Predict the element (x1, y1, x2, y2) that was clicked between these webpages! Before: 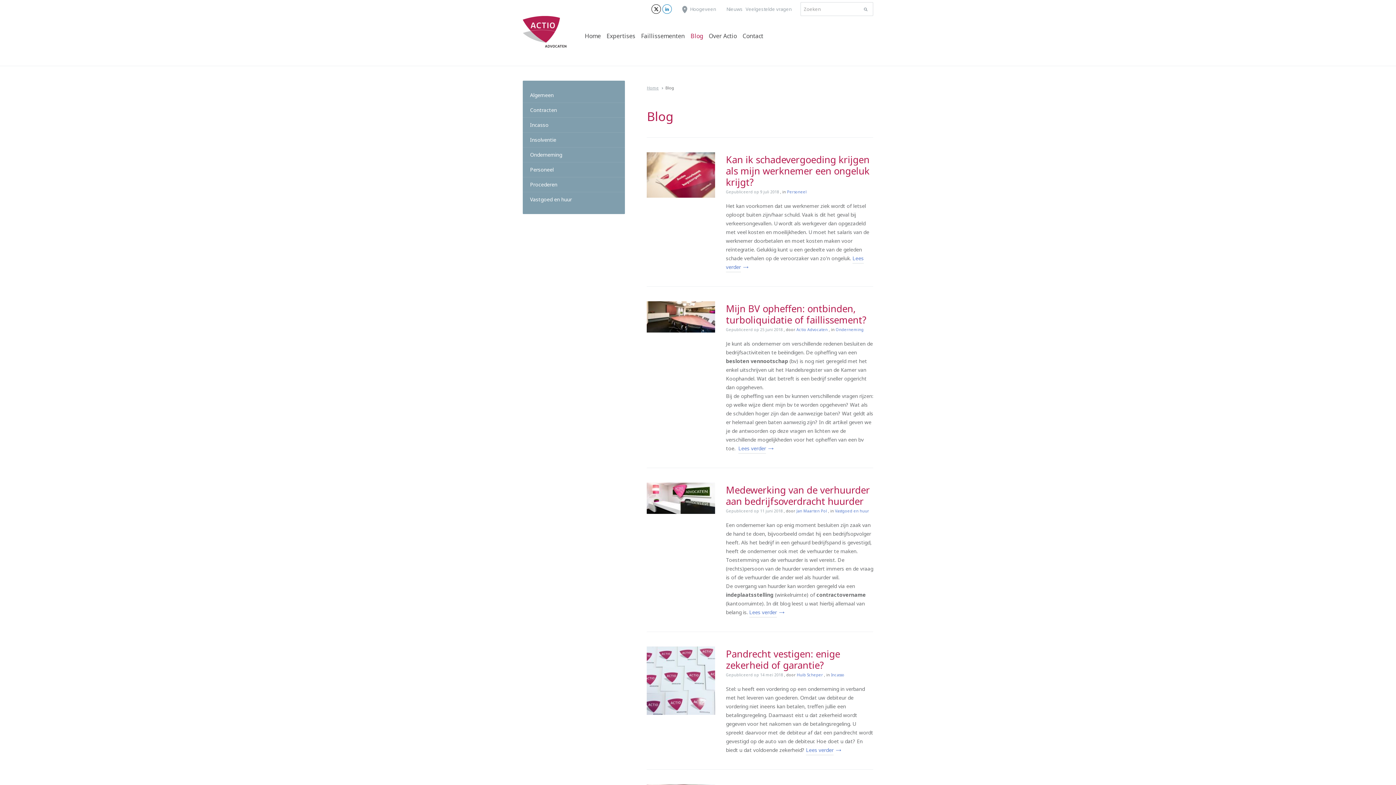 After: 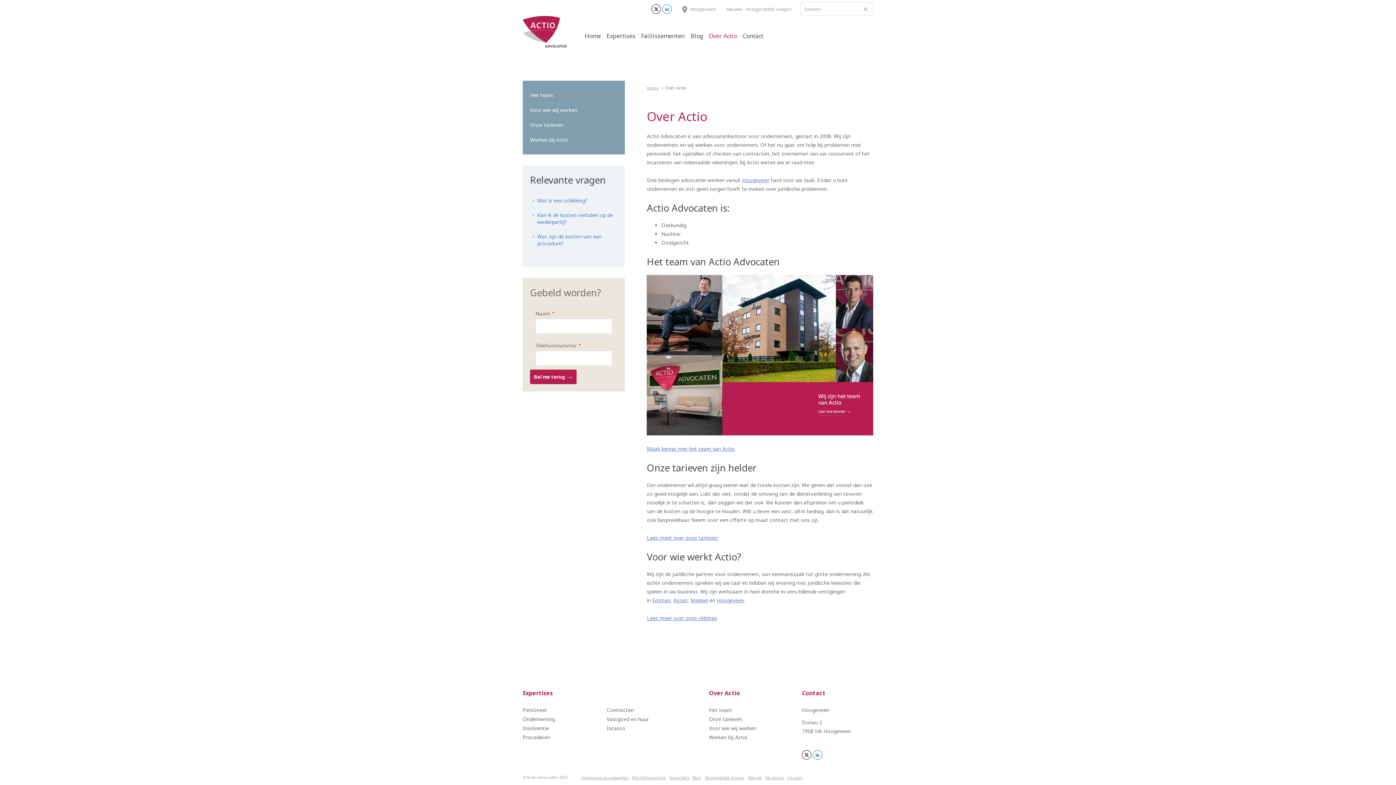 Action: label: Over Actio bbox: (706, 26, 739, 45)